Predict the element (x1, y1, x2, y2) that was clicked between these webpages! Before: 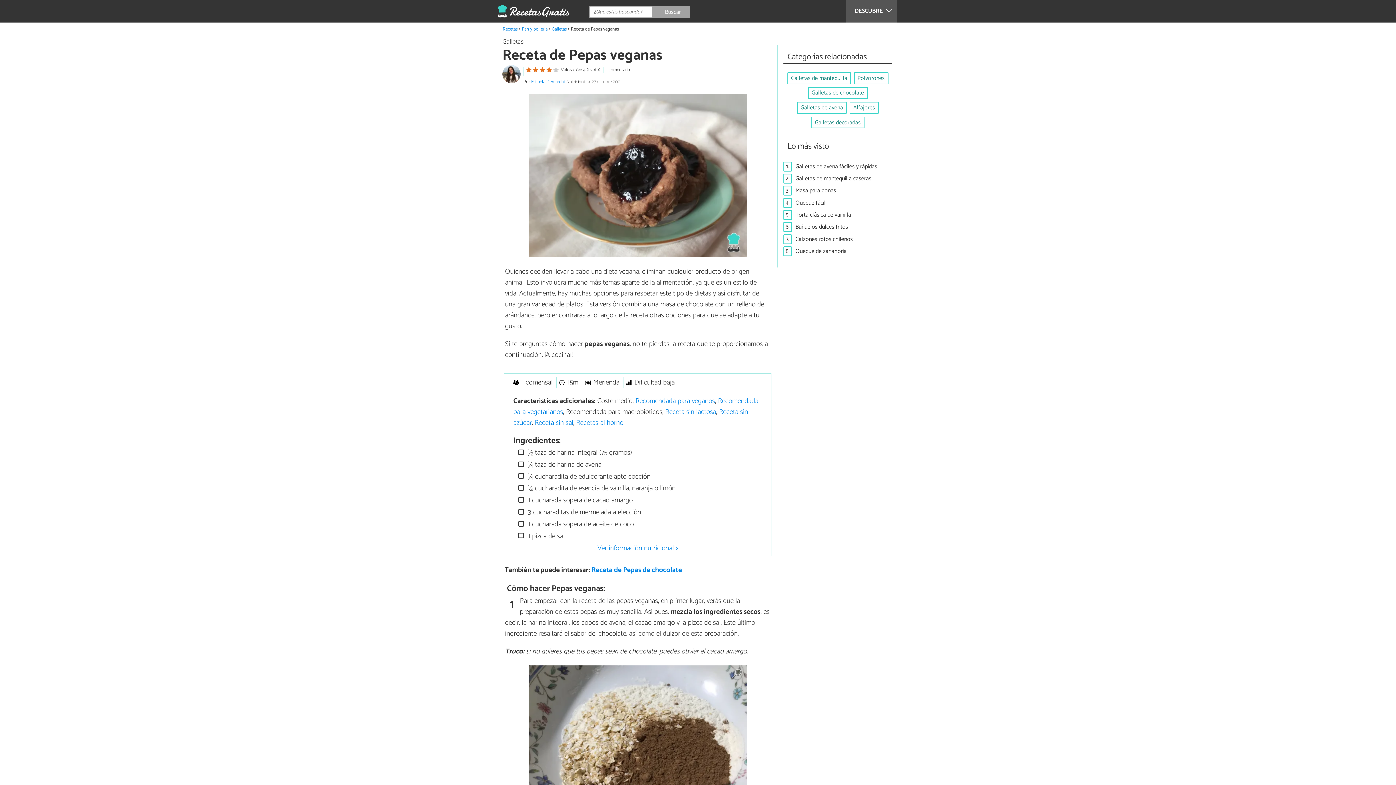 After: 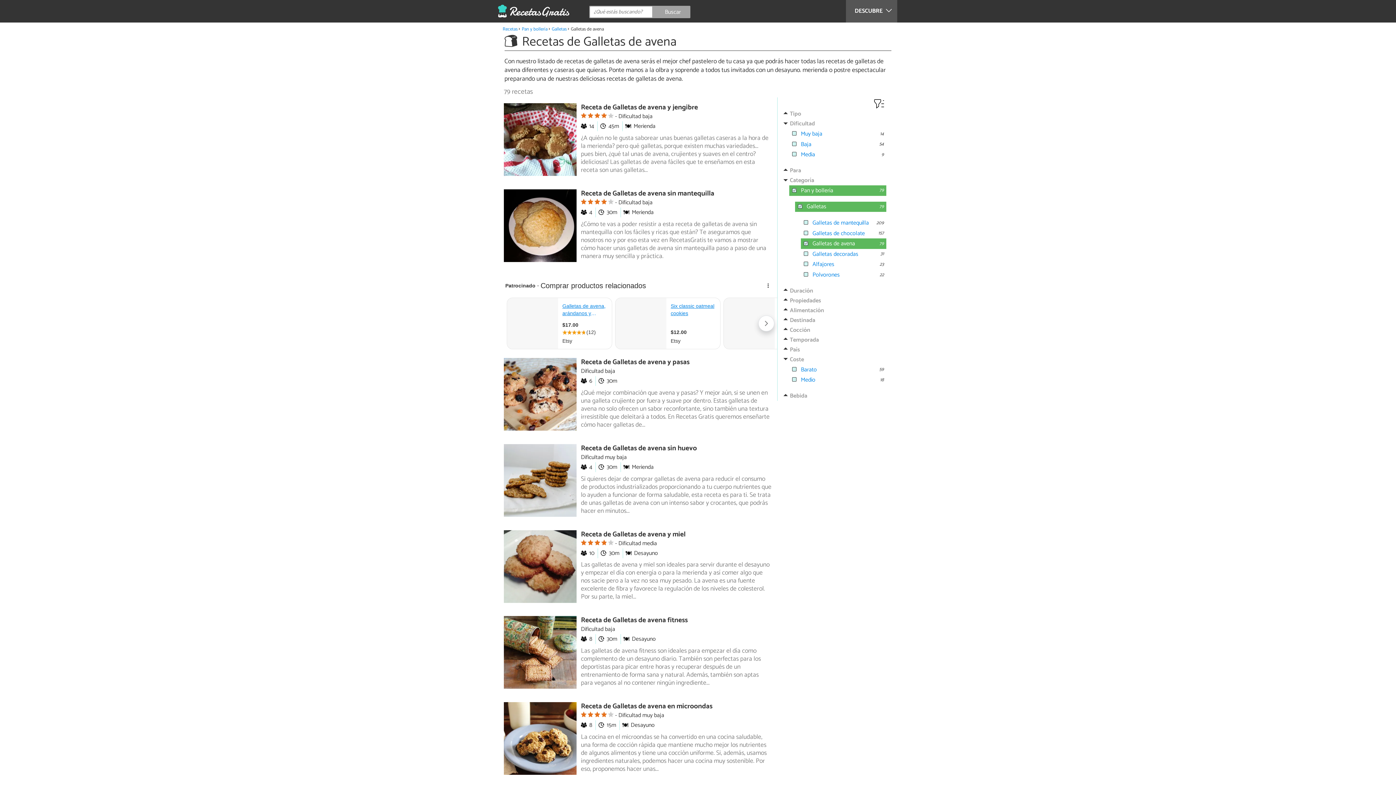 Action: bbox: (797, 101, 846, 113) label: Galletas de avena